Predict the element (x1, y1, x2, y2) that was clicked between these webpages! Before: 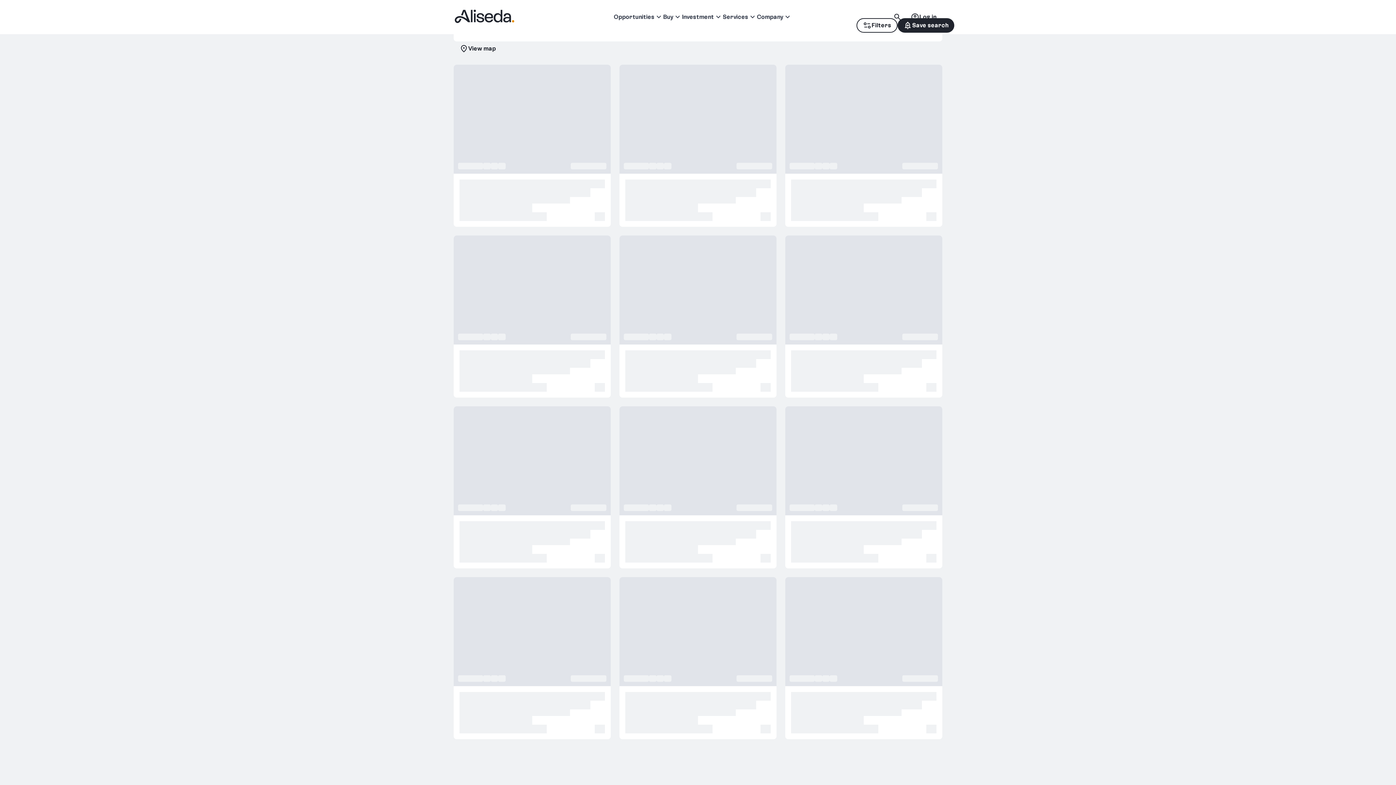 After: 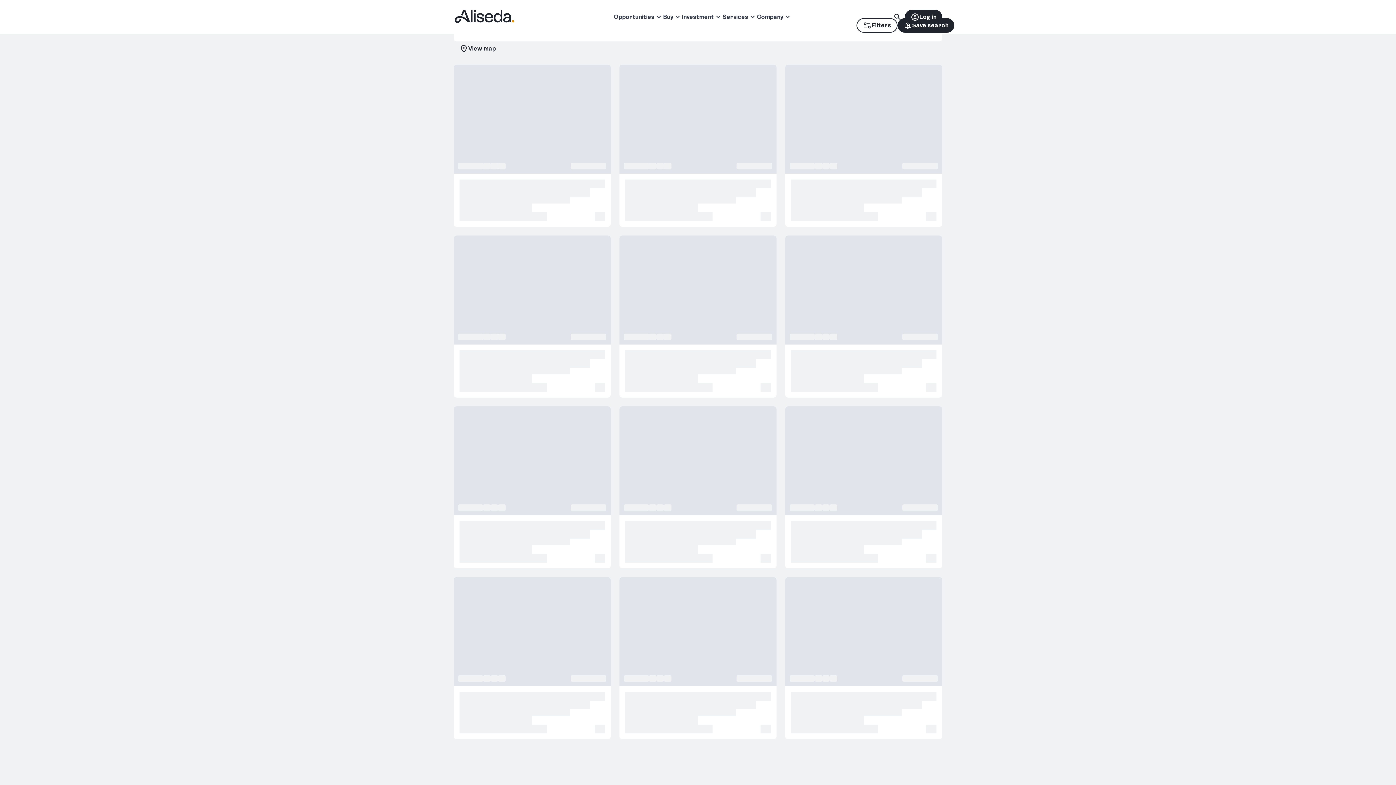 Action: bbox: (905, 9, 942, 24) label: account_circle
Log in